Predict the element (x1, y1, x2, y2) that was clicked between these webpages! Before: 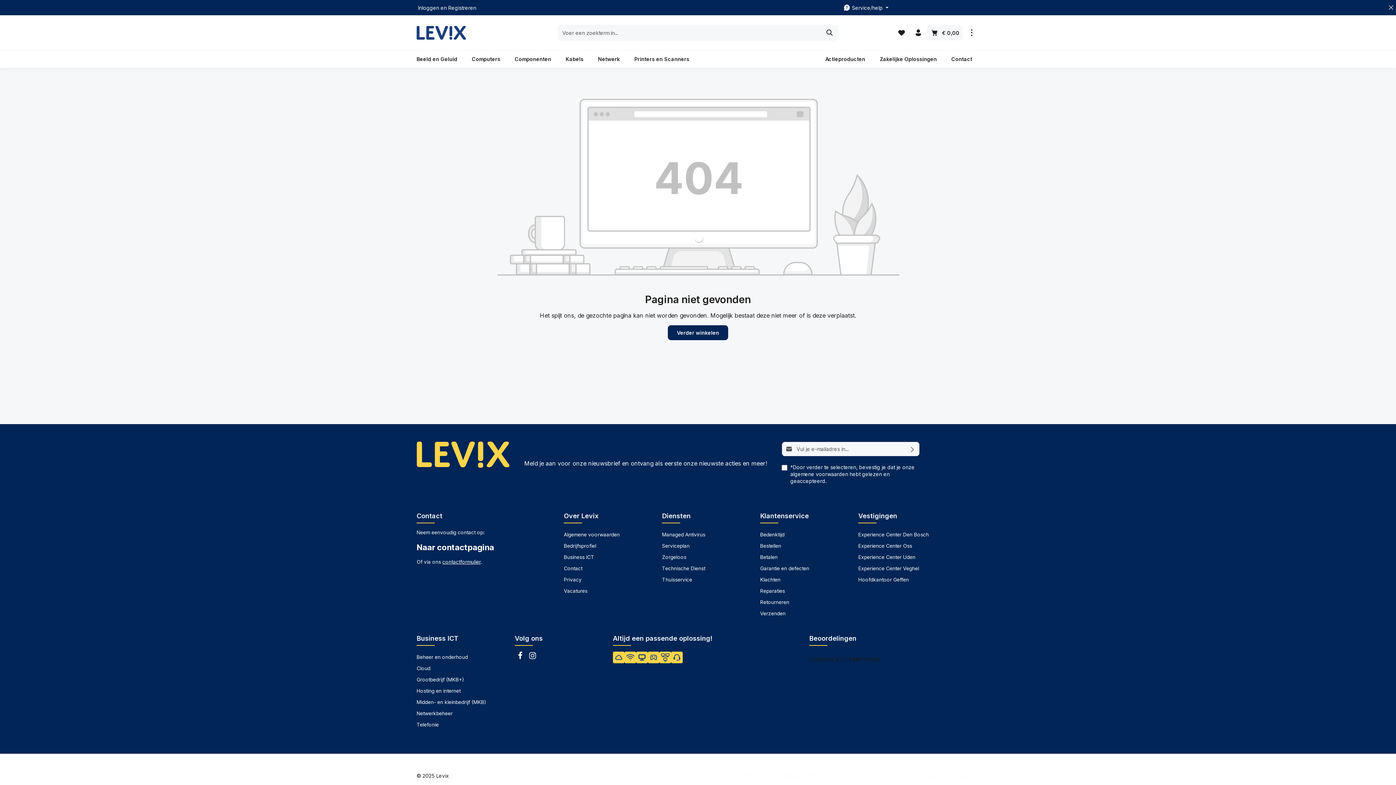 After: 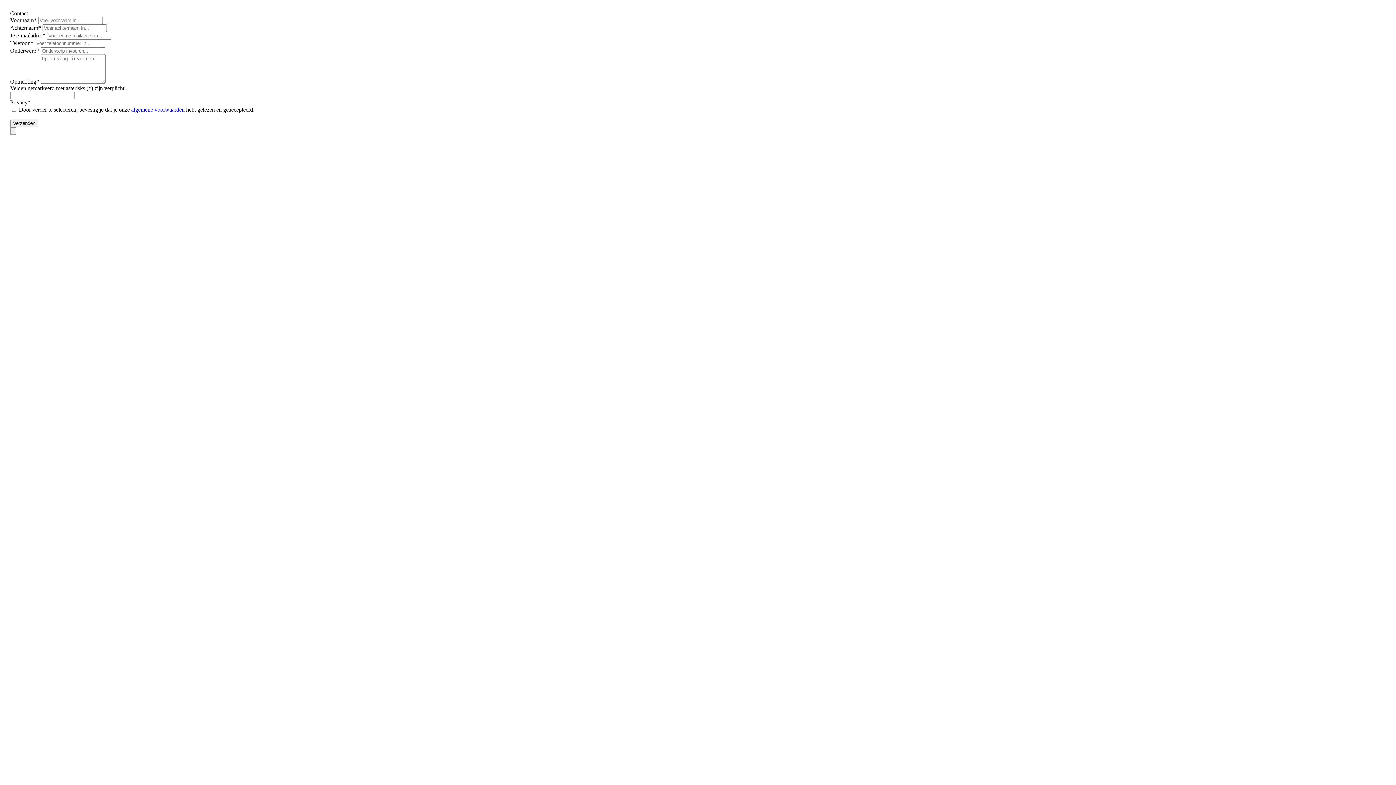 Action: bbox: (442, 559, 480, 565) label: contactformulier